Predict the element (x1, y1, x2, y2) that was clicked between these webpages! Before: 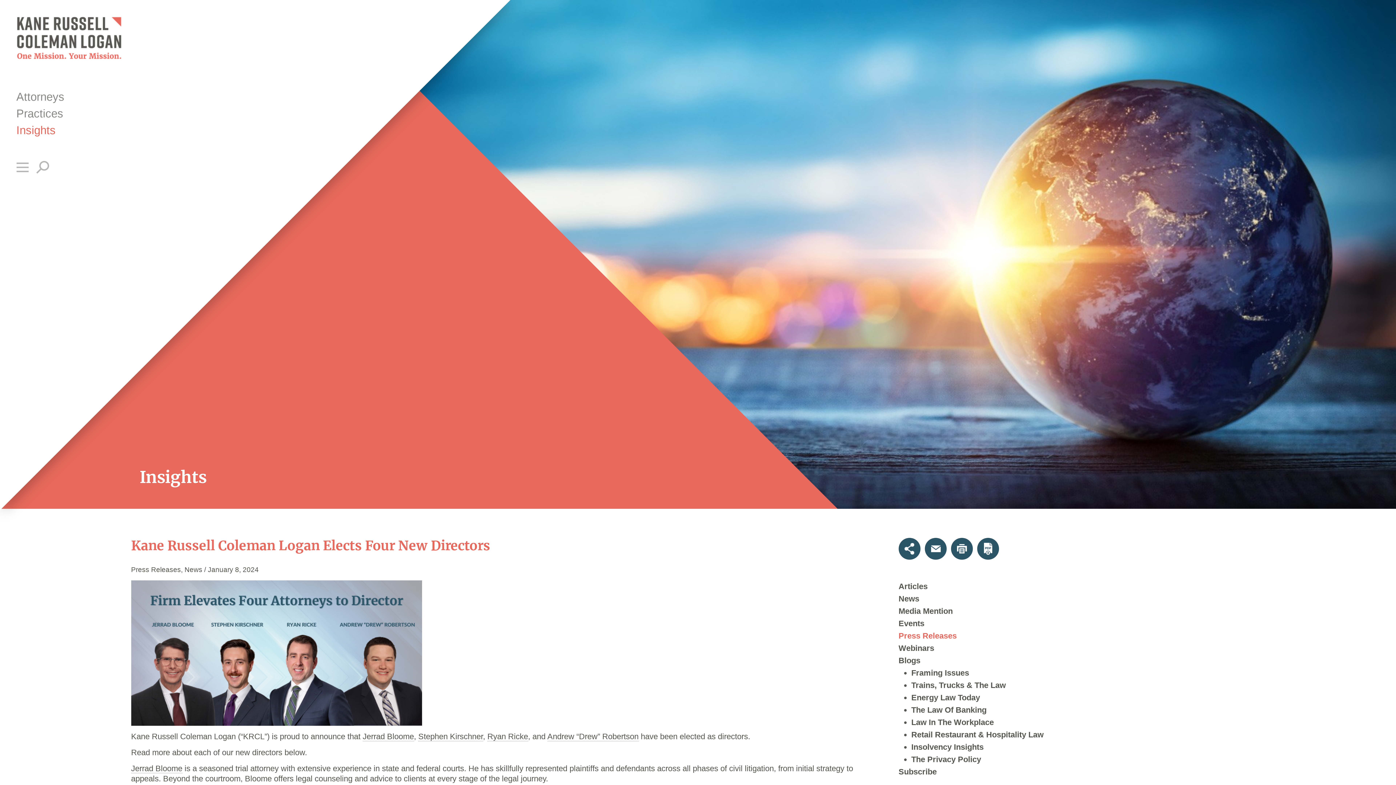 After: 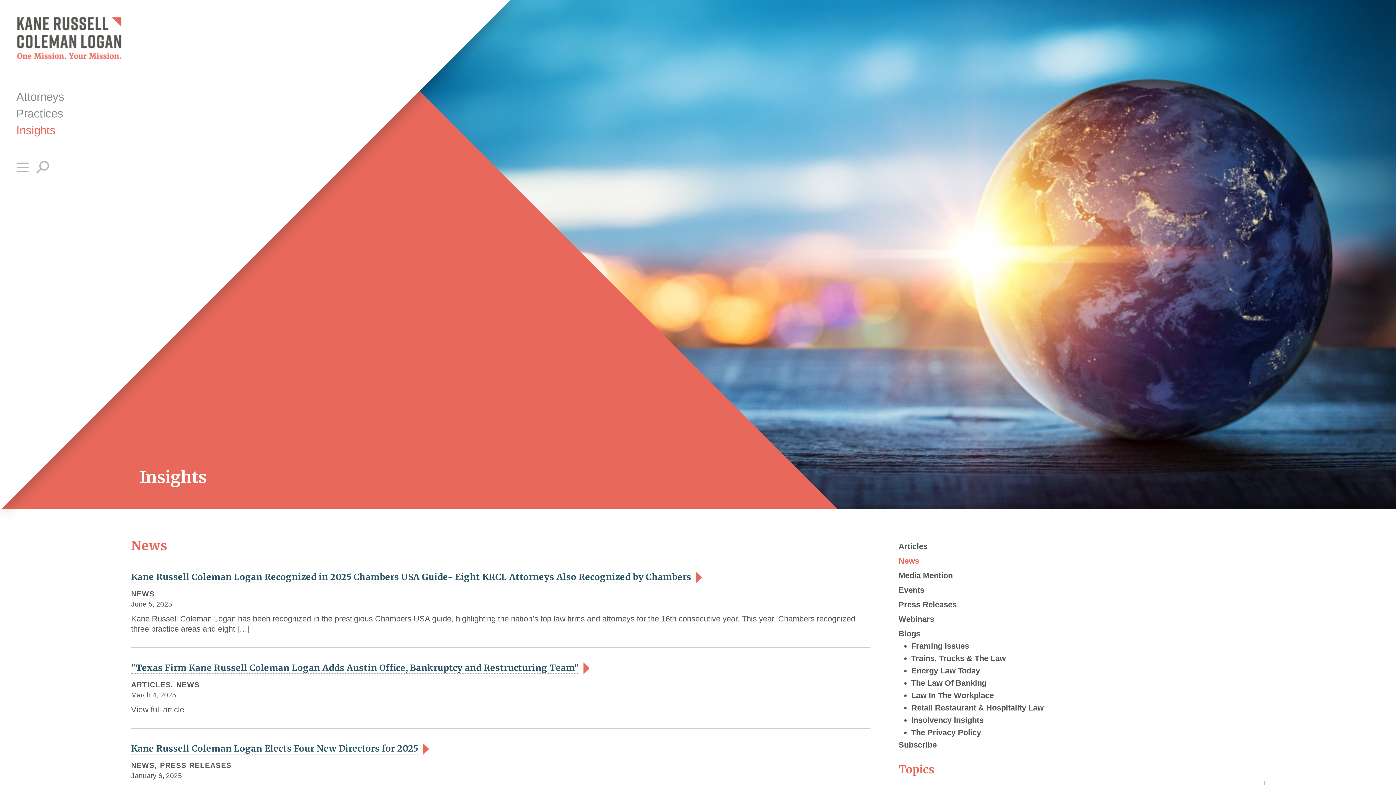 Action: bbox: (898, 594, 919, 603) label: News